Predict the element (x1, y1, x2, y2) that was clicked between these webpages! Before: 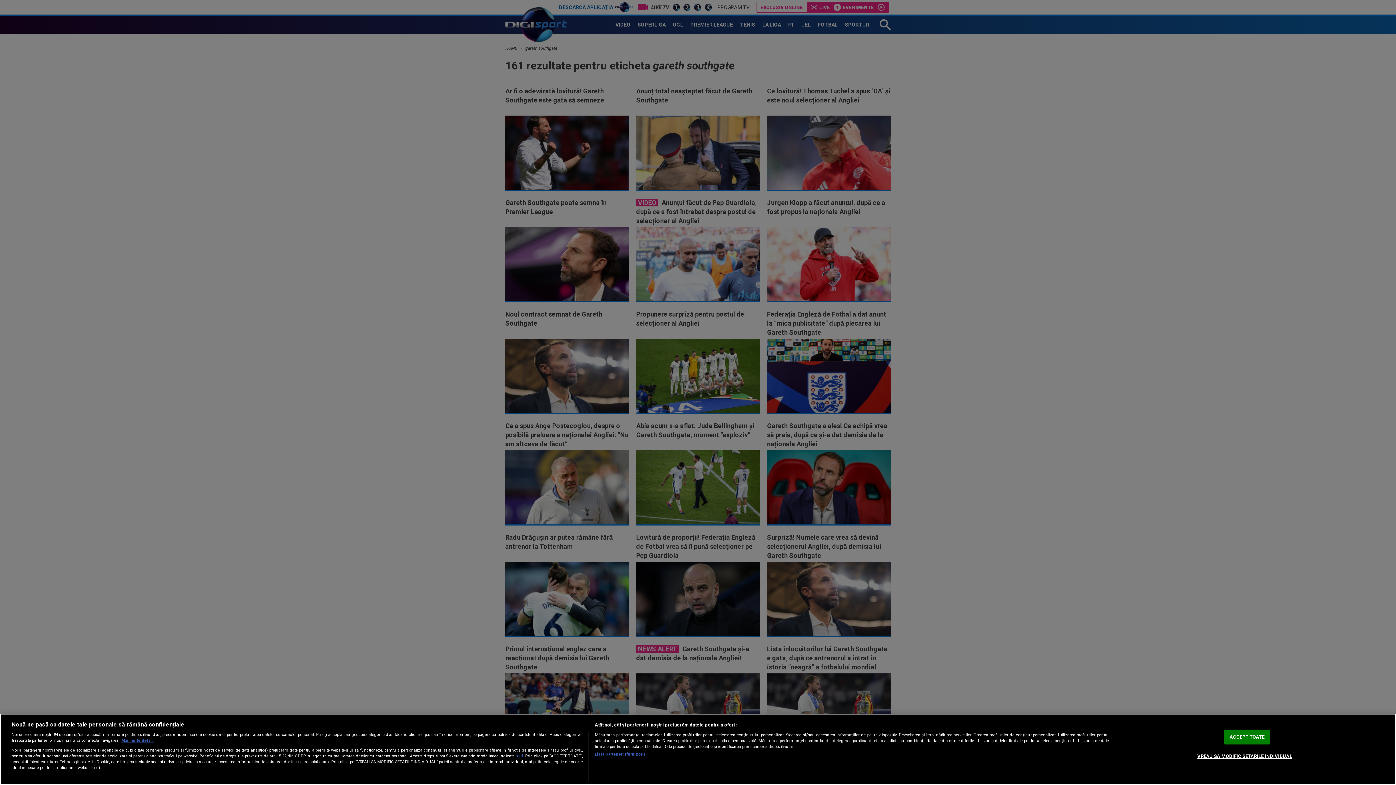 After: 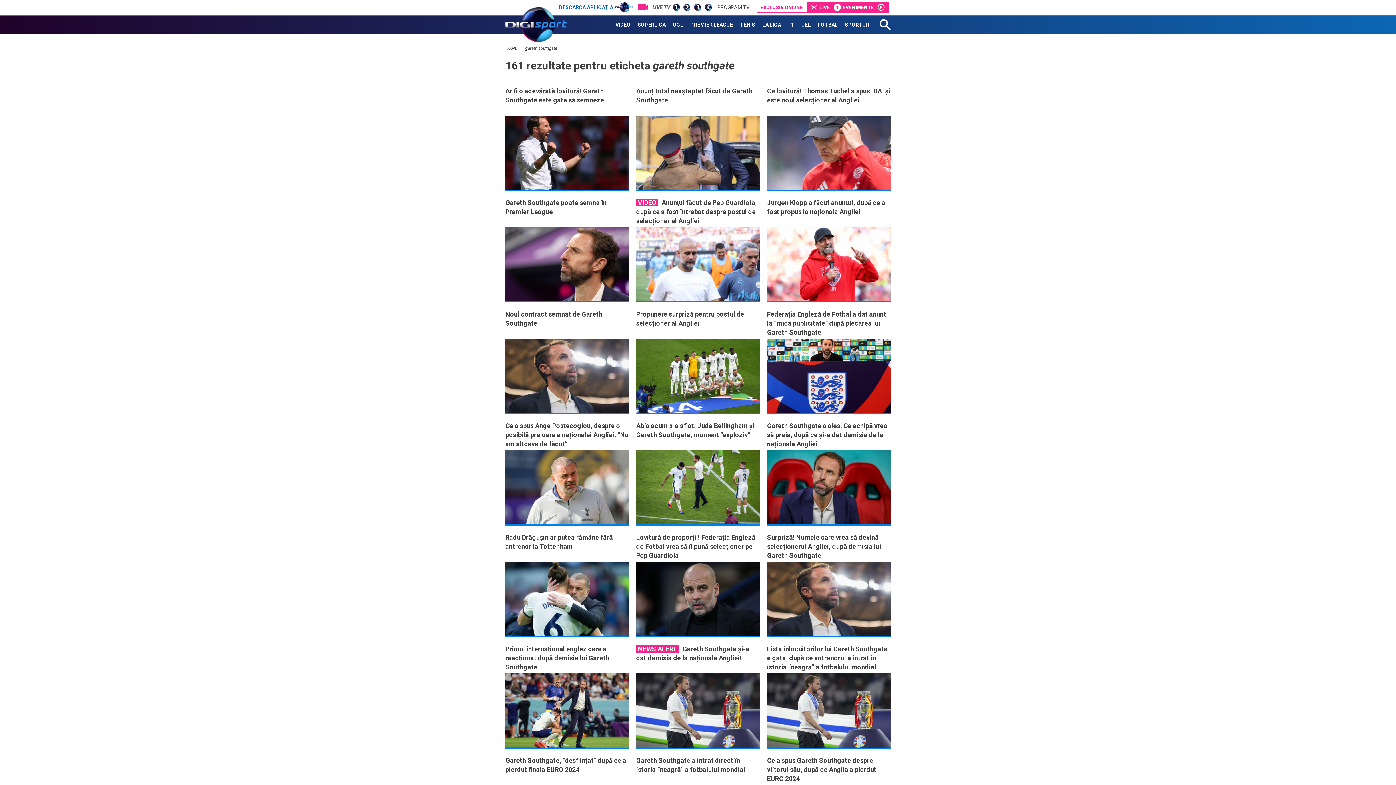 Action: bbox: (1224, 729, 1270, 744) label: ACCEPT TOATE